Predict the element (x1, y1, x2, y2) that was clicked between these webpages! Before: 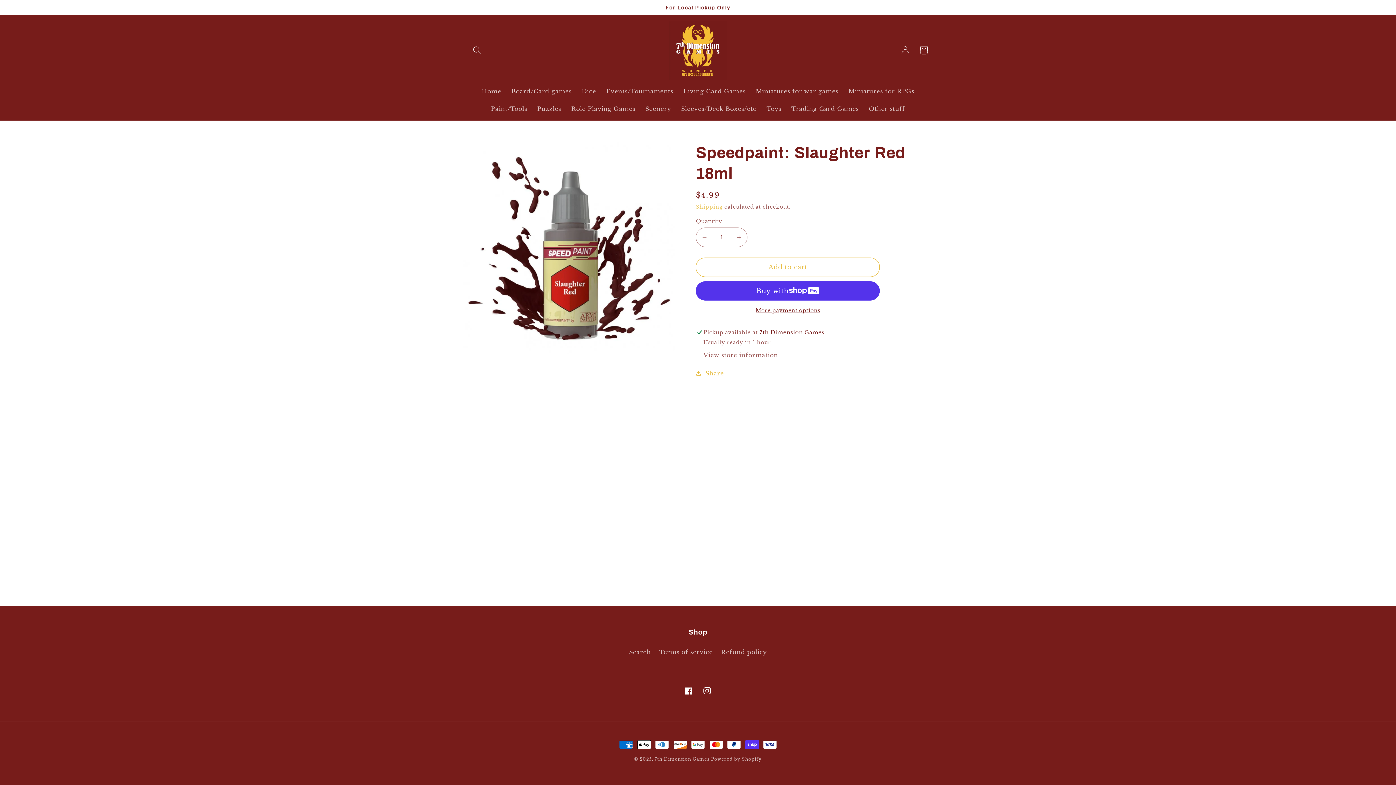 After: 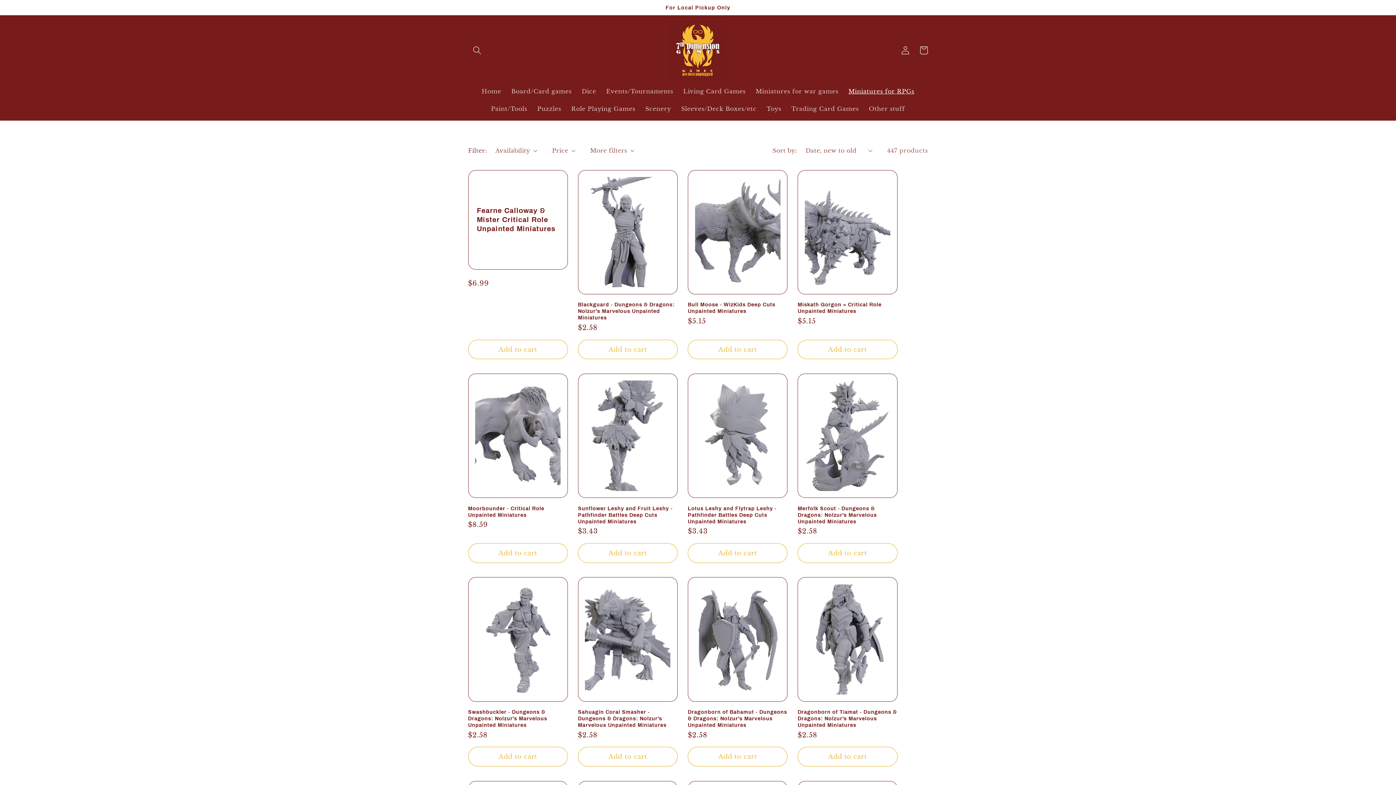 Action: label: Miniatures for RPGs bbox: (843, 82, 919, 99)